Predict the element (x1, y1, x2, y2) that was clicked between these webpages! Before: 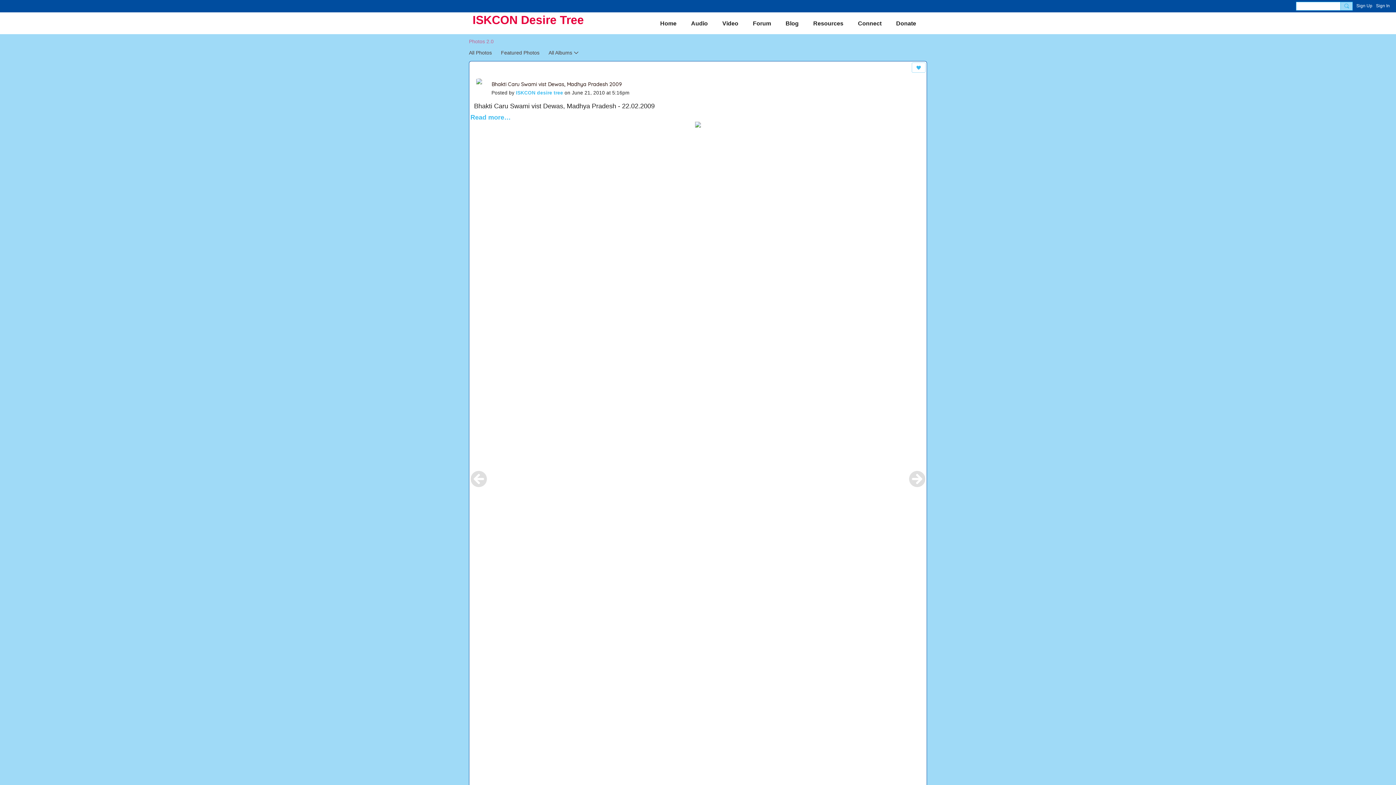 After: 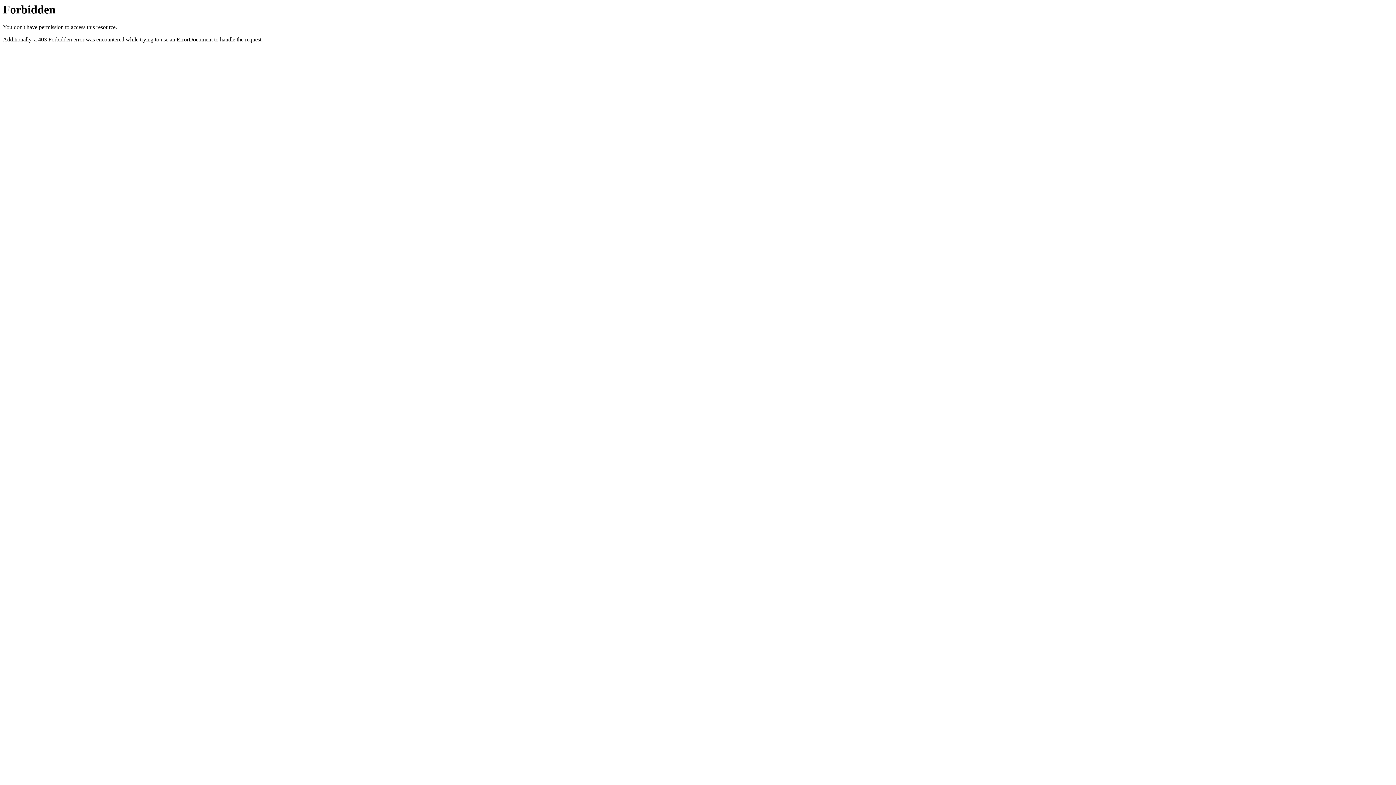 Action: bbox: (889, 15, 923, 31) label: Donate